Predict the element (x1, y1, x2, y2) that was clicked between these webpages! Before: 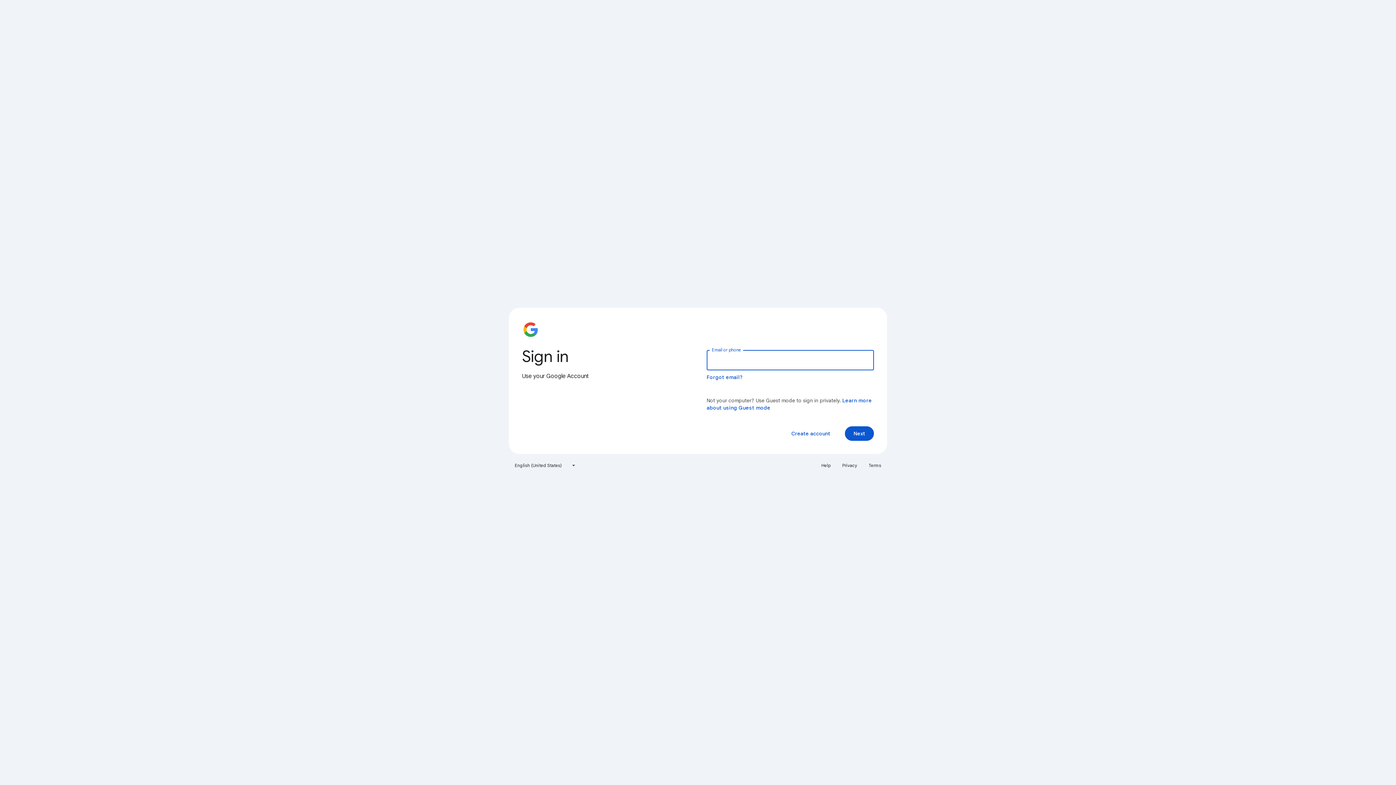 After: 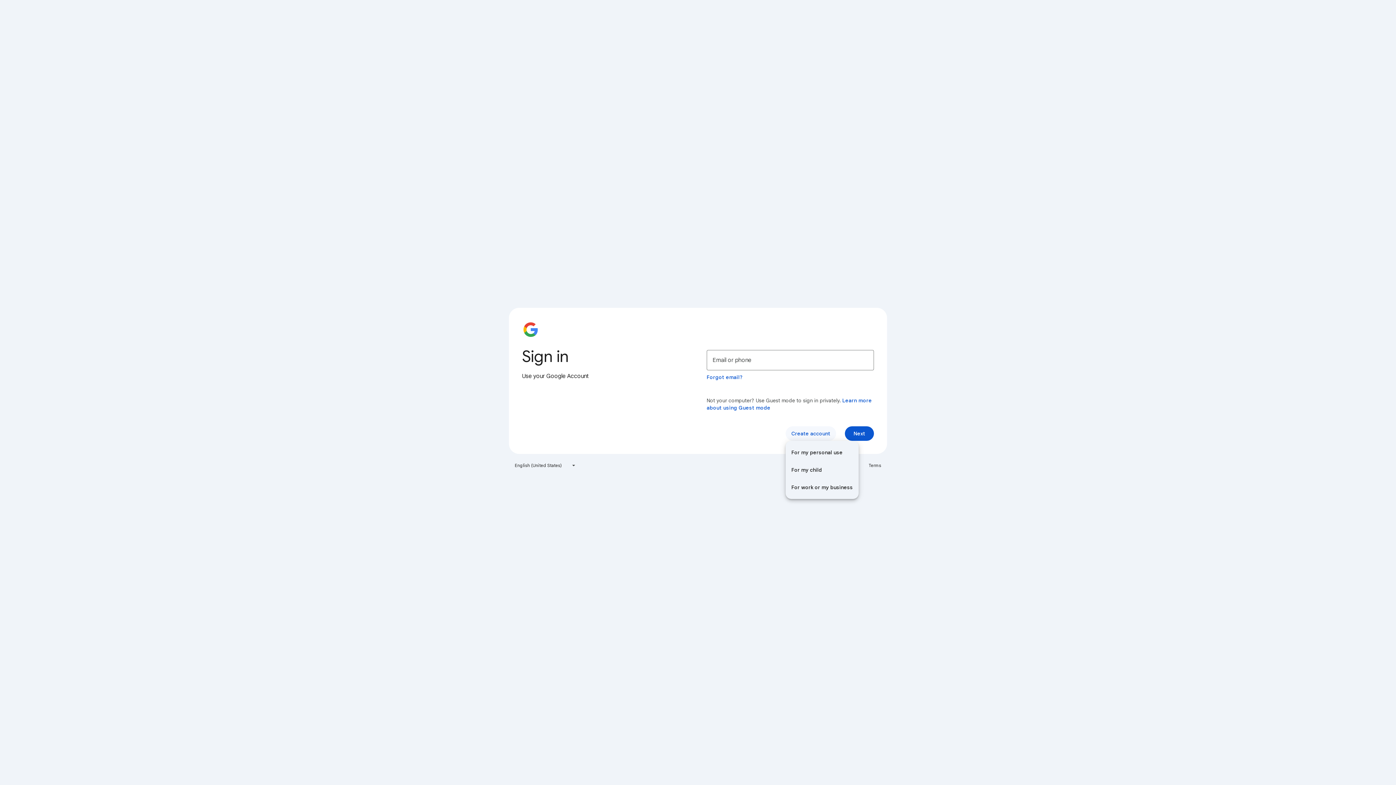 Action: bbox: (785, 426, 836, 441) label: Create account